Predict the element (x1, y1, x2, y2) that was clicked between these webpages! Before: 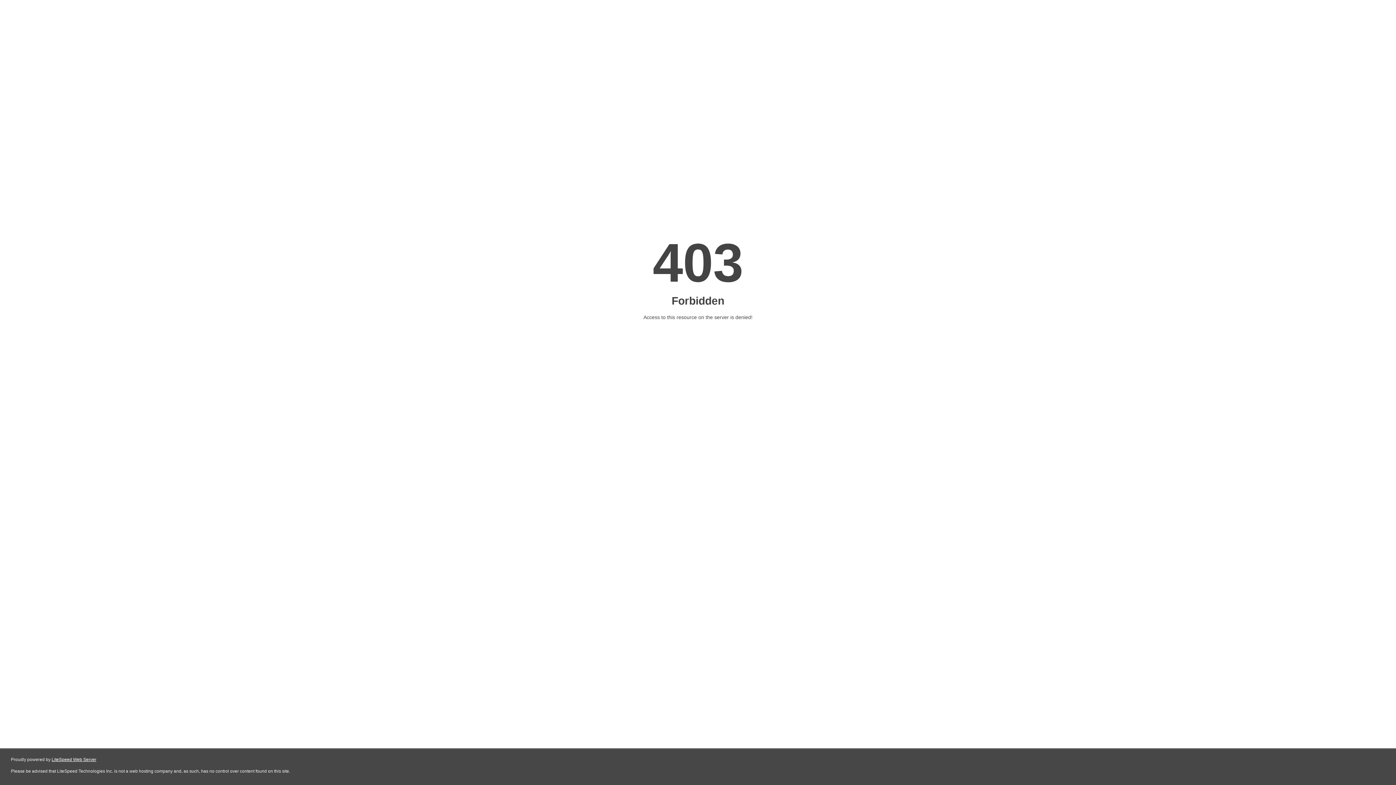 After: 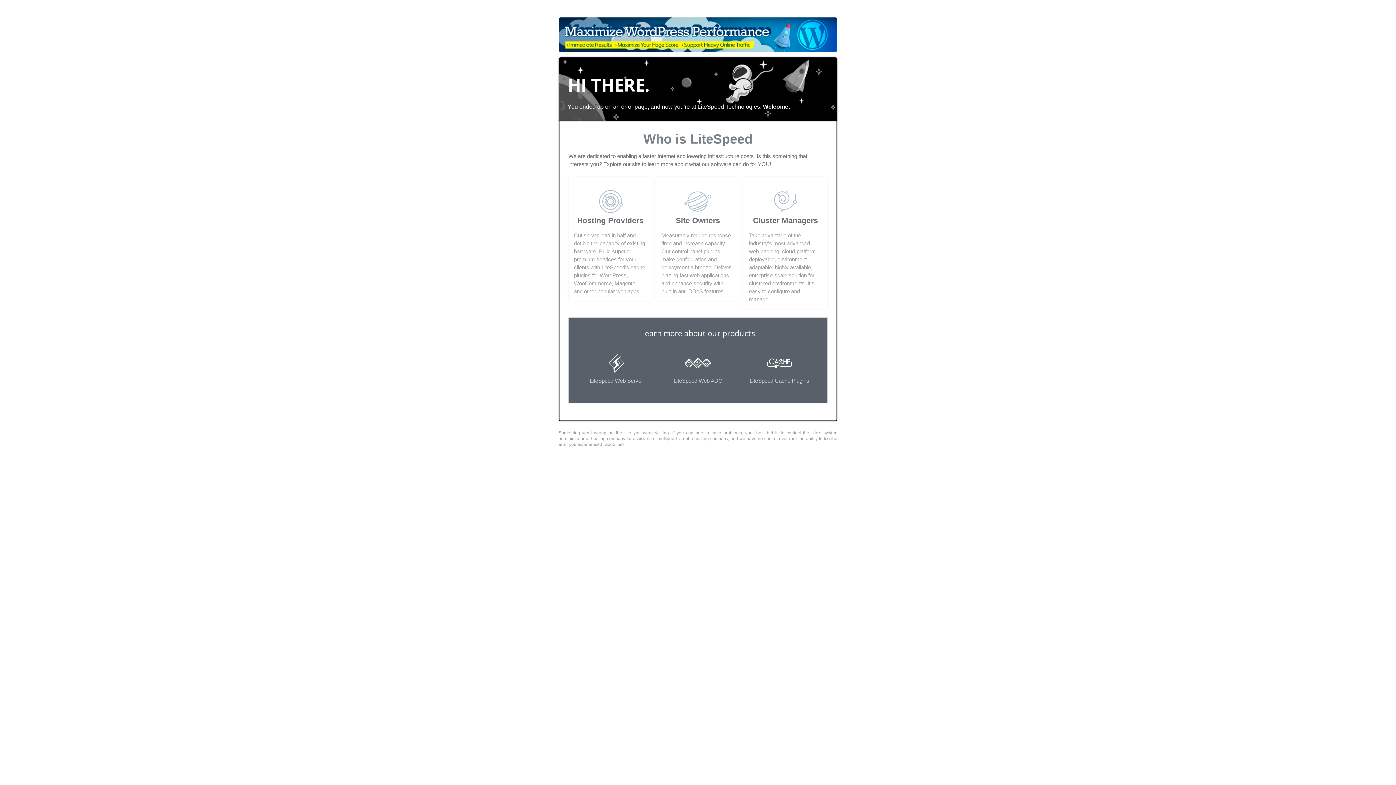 Action: label: LiteSpeed Web Server bbox: (51, 757, 96, 762)